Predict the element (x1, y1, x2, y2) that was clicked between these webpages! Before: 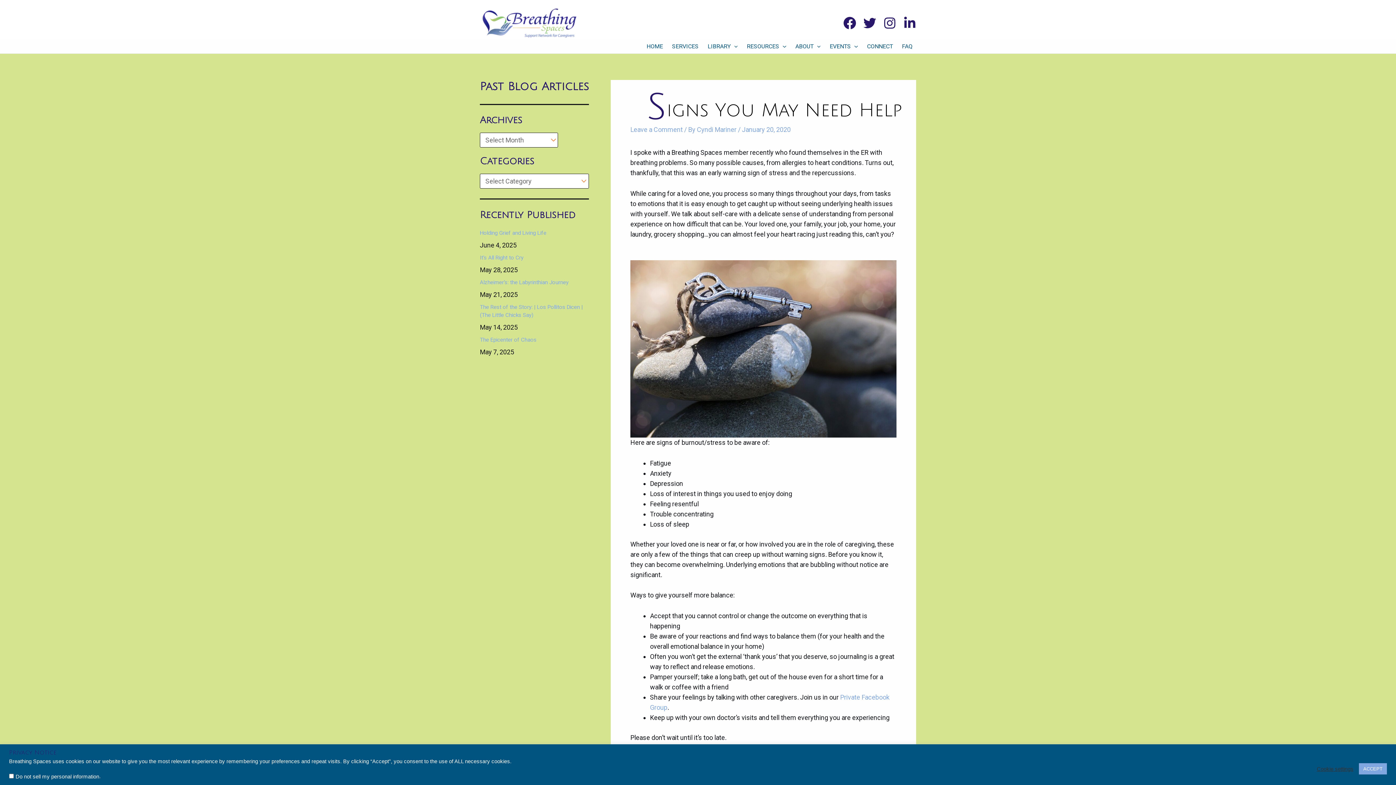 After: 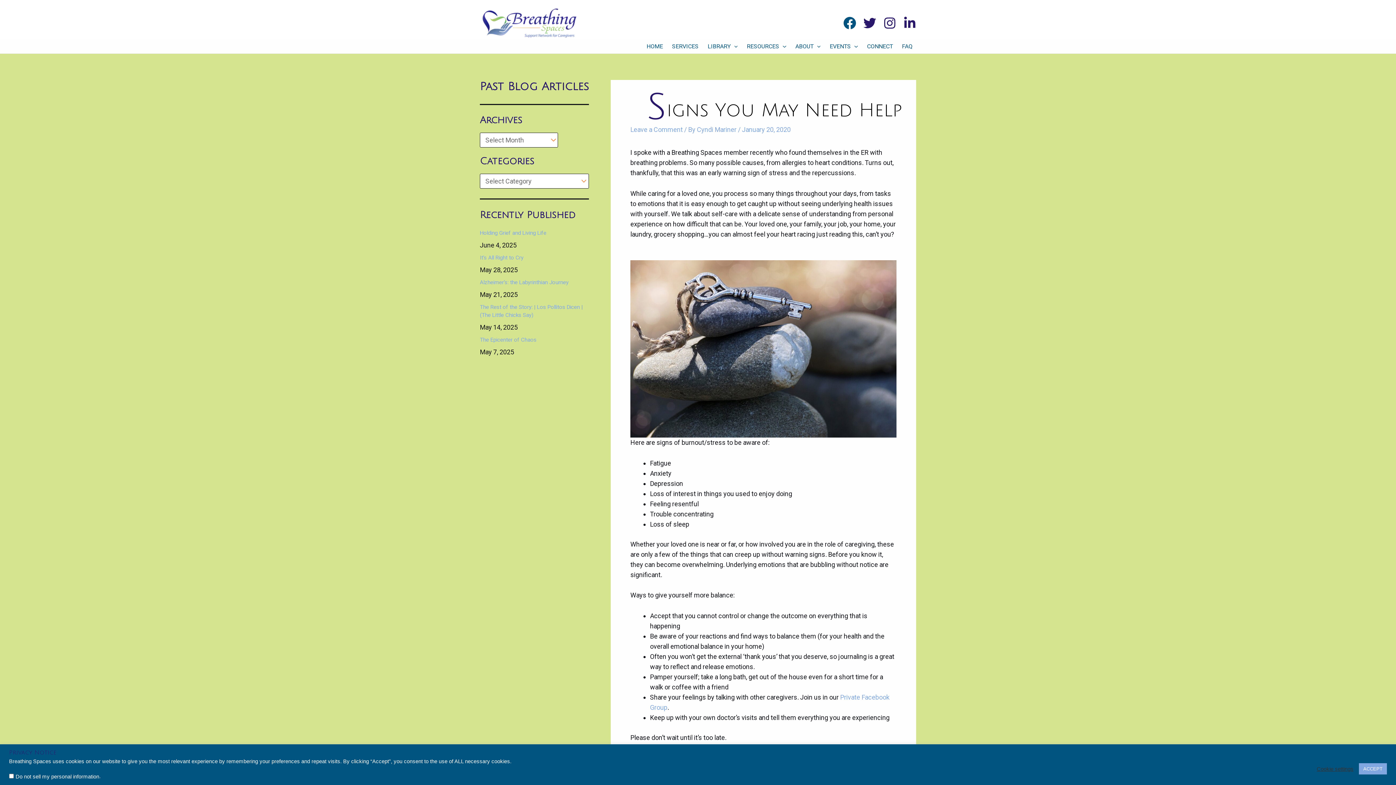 Action: label: Facebook bbox: (843, 16, 856, 29)